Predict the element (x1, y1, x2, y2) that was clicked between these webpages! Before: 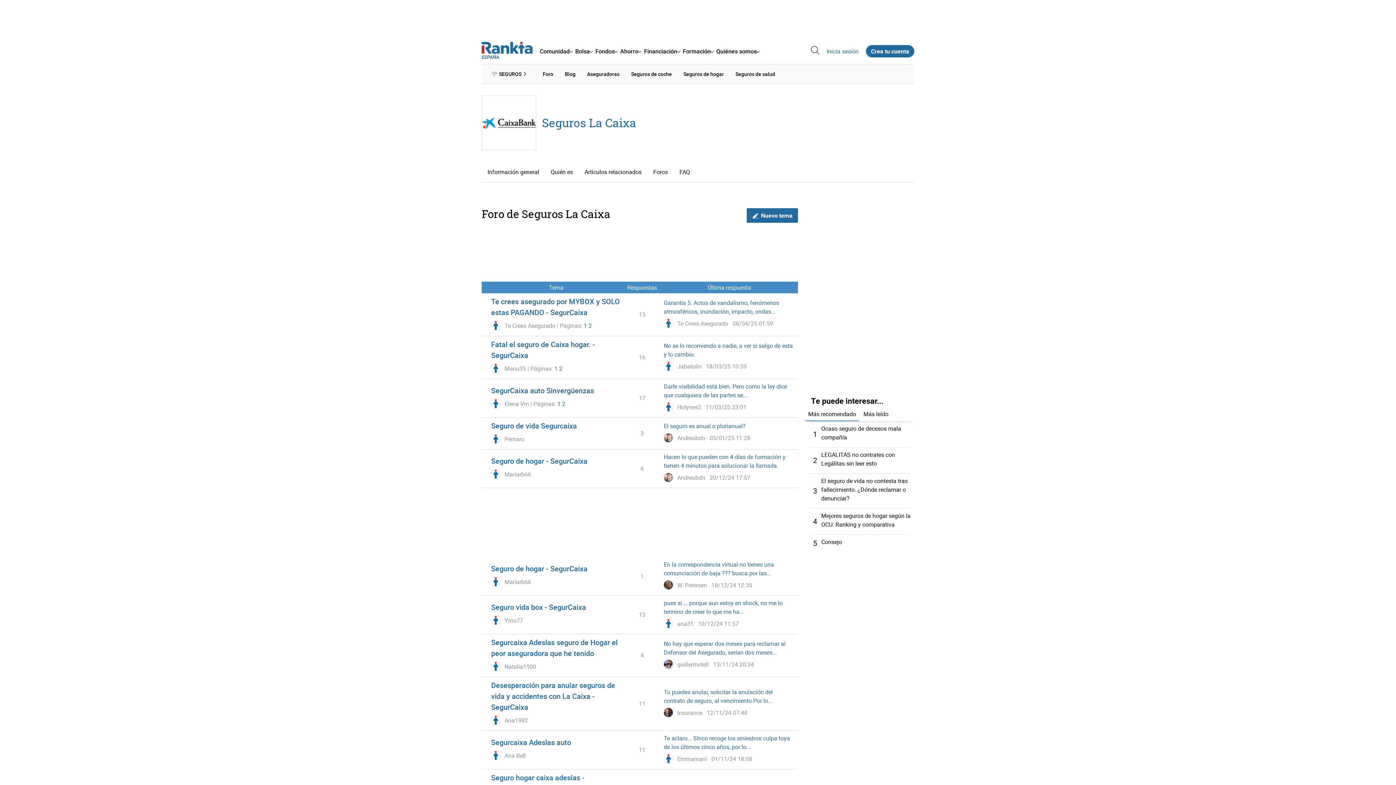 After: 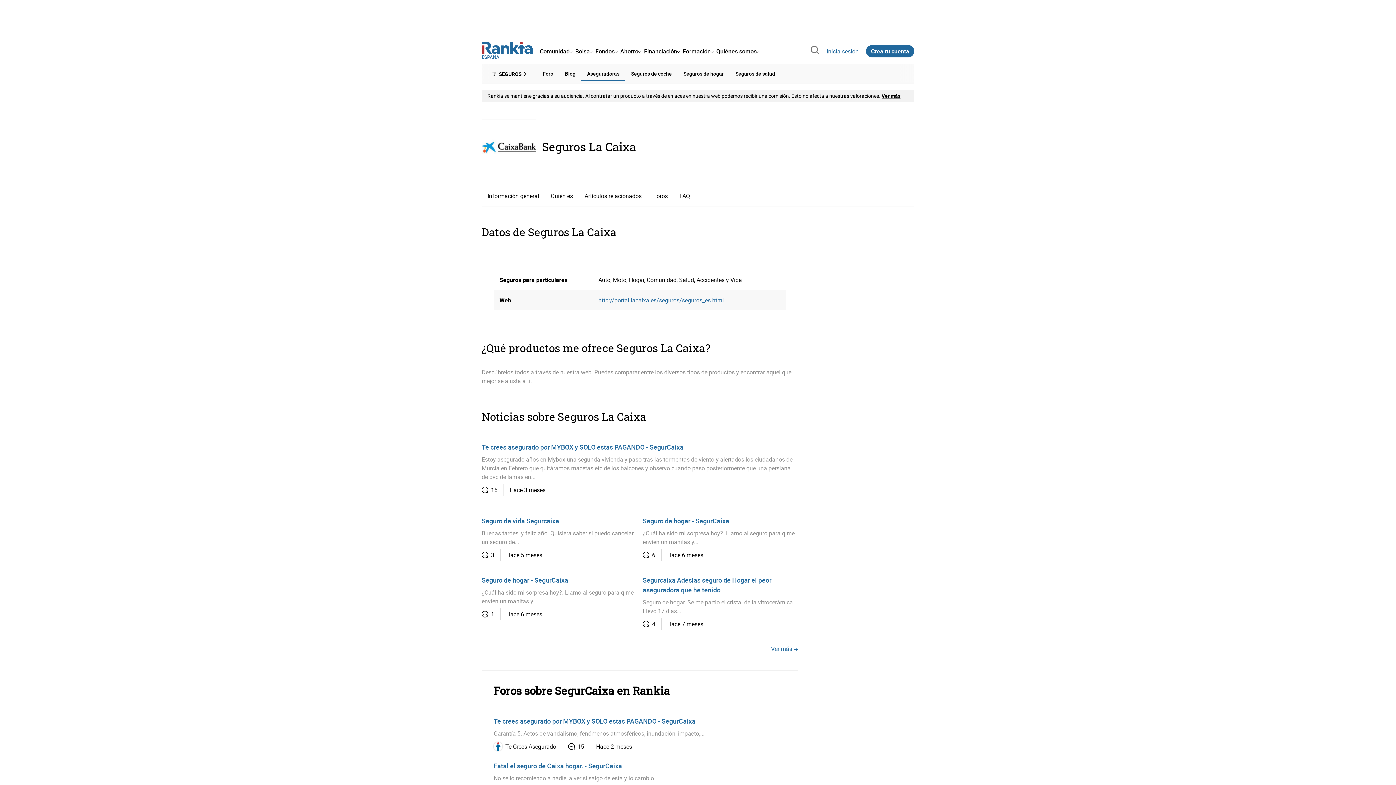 Action: bbox: (542, 114, 636, 130) label: Seguros La Caixa